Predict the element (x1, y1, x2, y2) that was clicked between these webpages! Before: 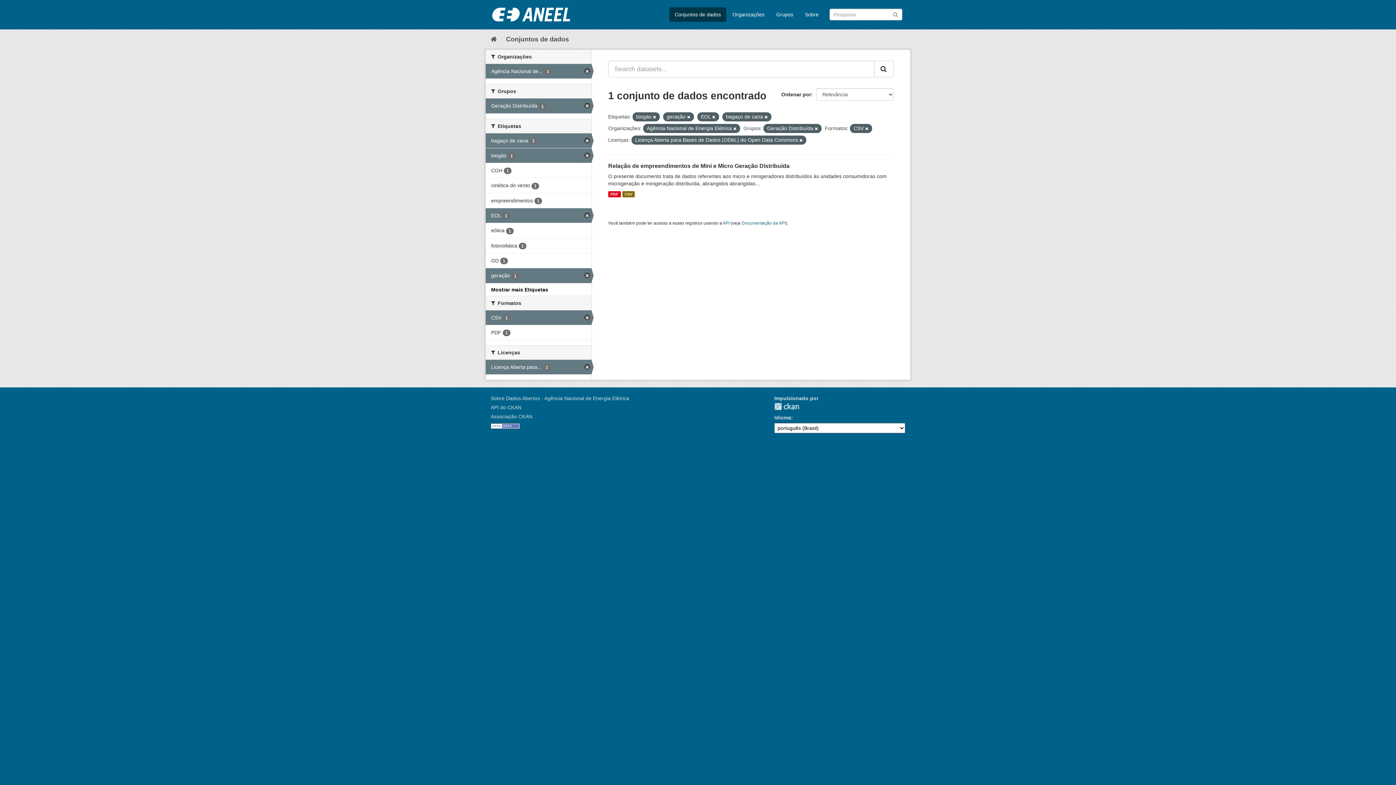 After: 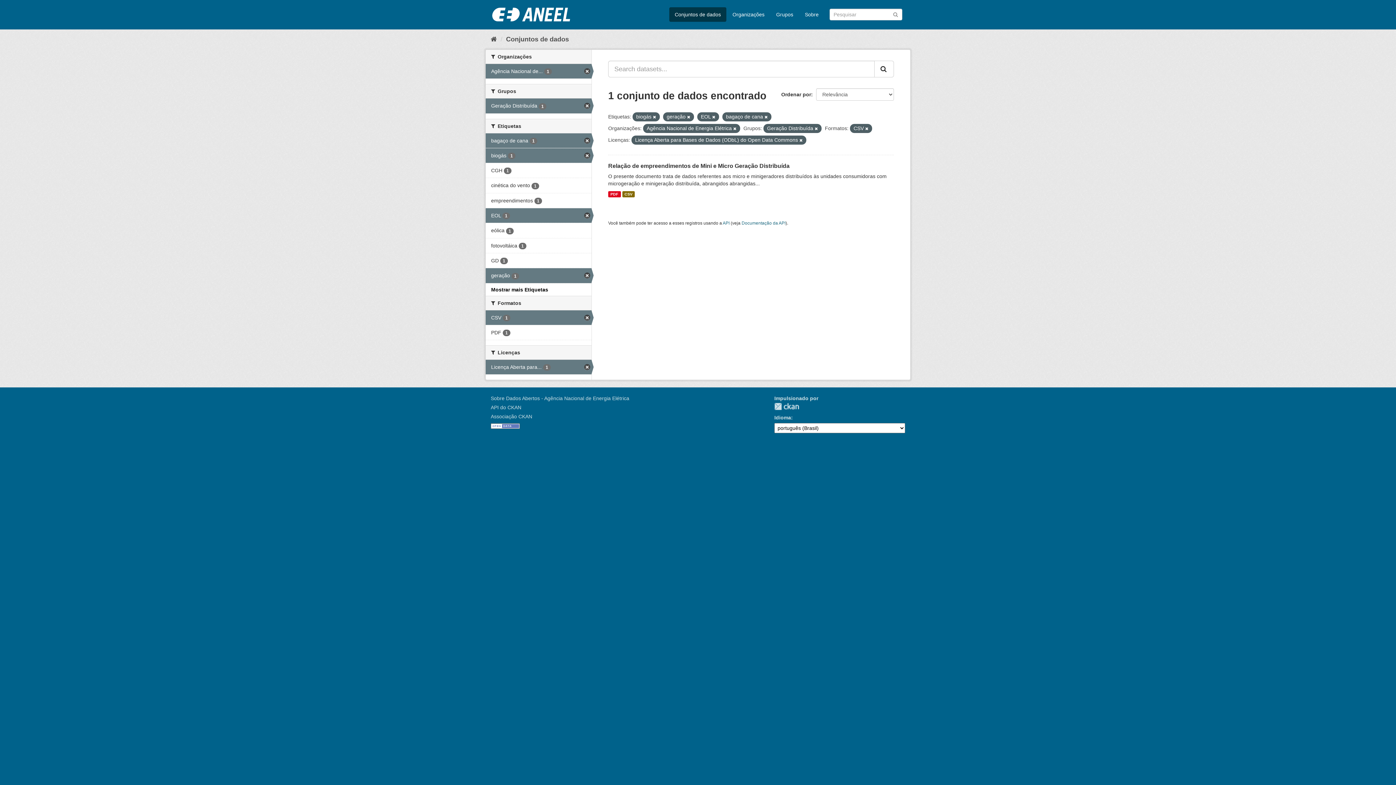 Action: bbox: (874, 60, 894, 77) label: Submit